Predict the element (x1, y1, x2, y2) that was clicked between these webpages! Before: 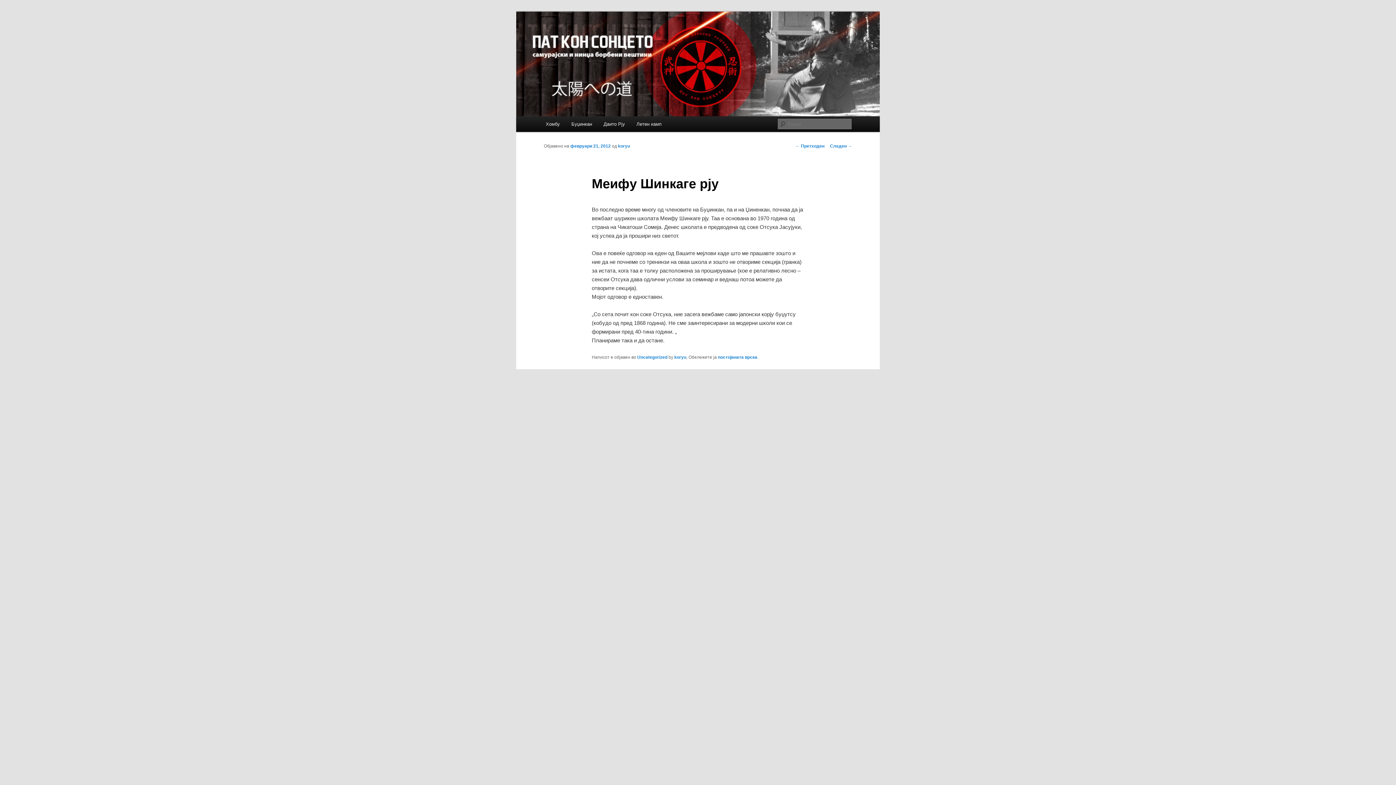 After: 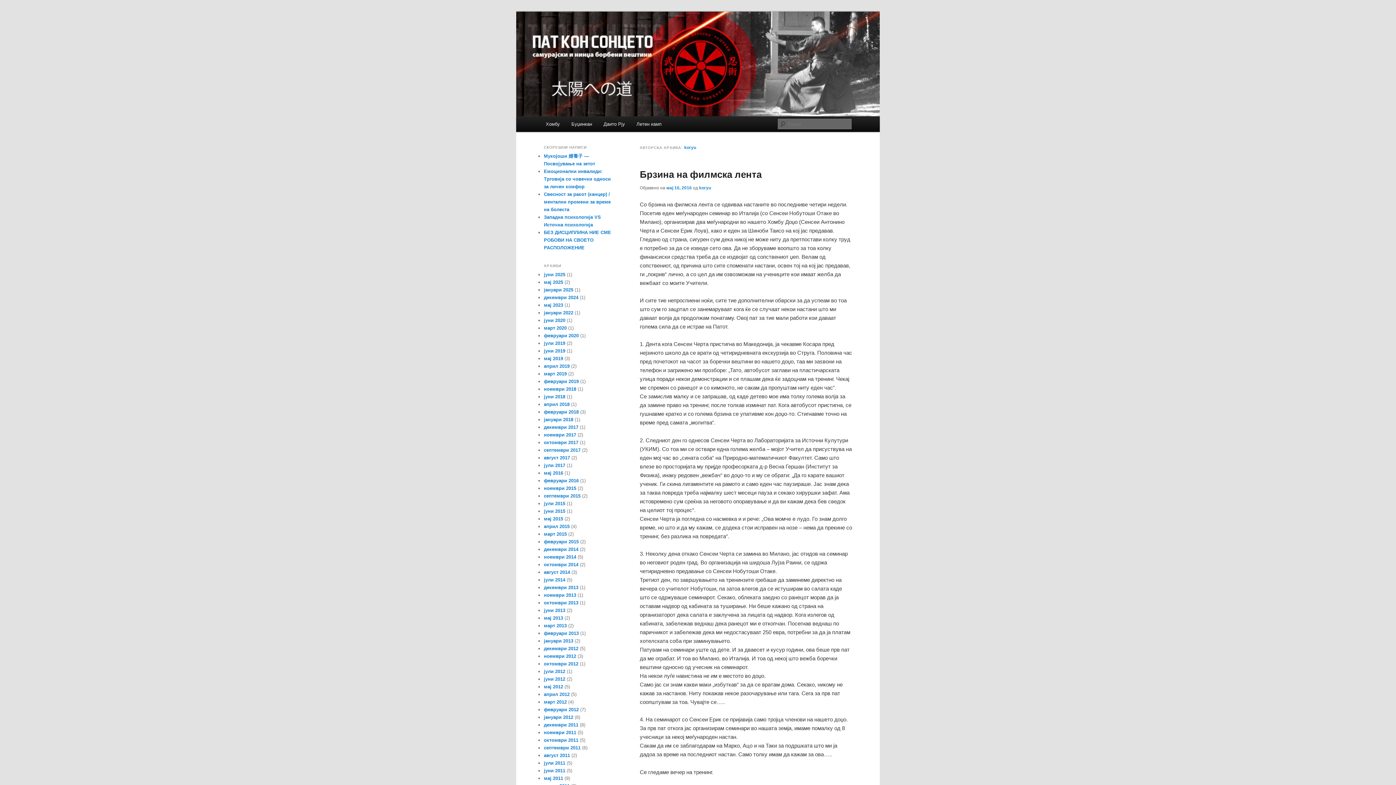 Action: label: koryu bbox: (618, 143, 630, 148)